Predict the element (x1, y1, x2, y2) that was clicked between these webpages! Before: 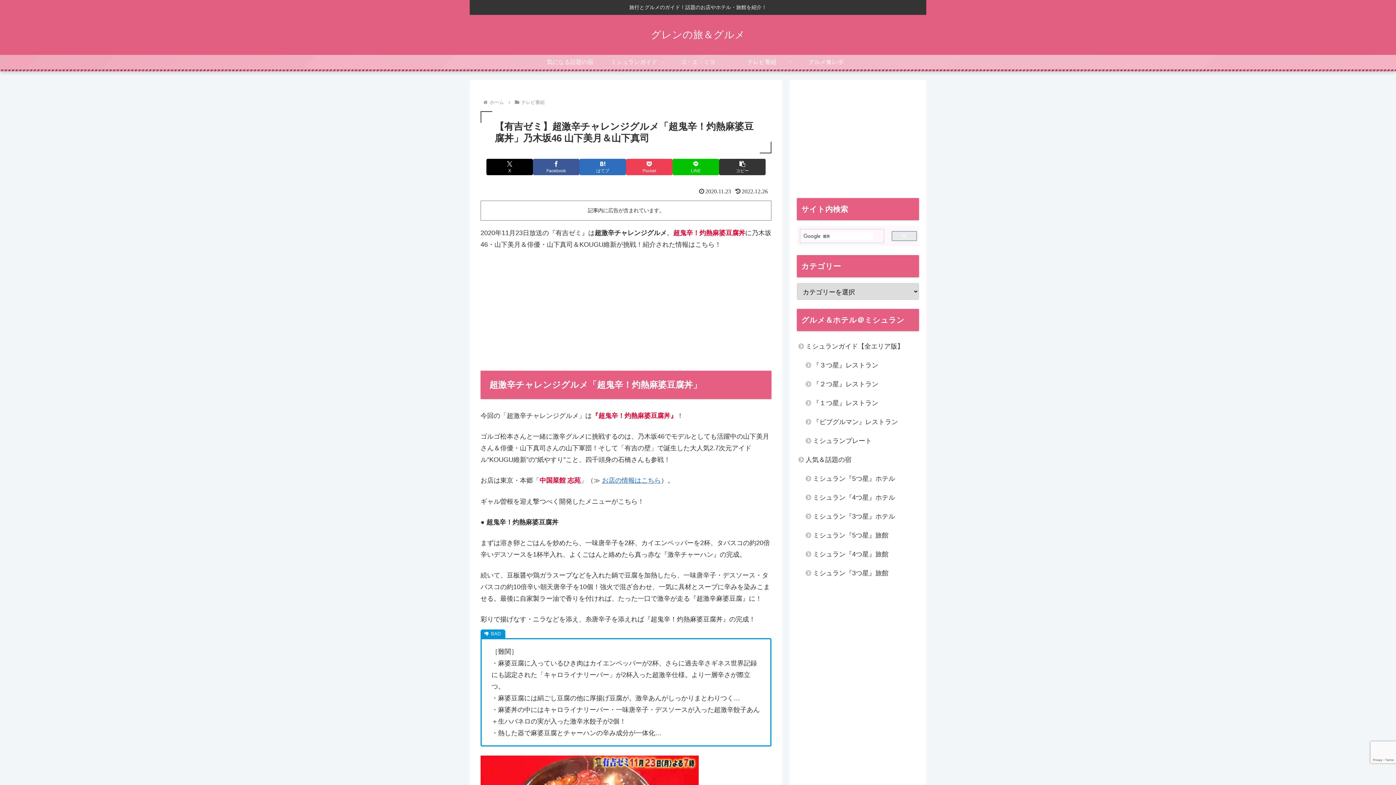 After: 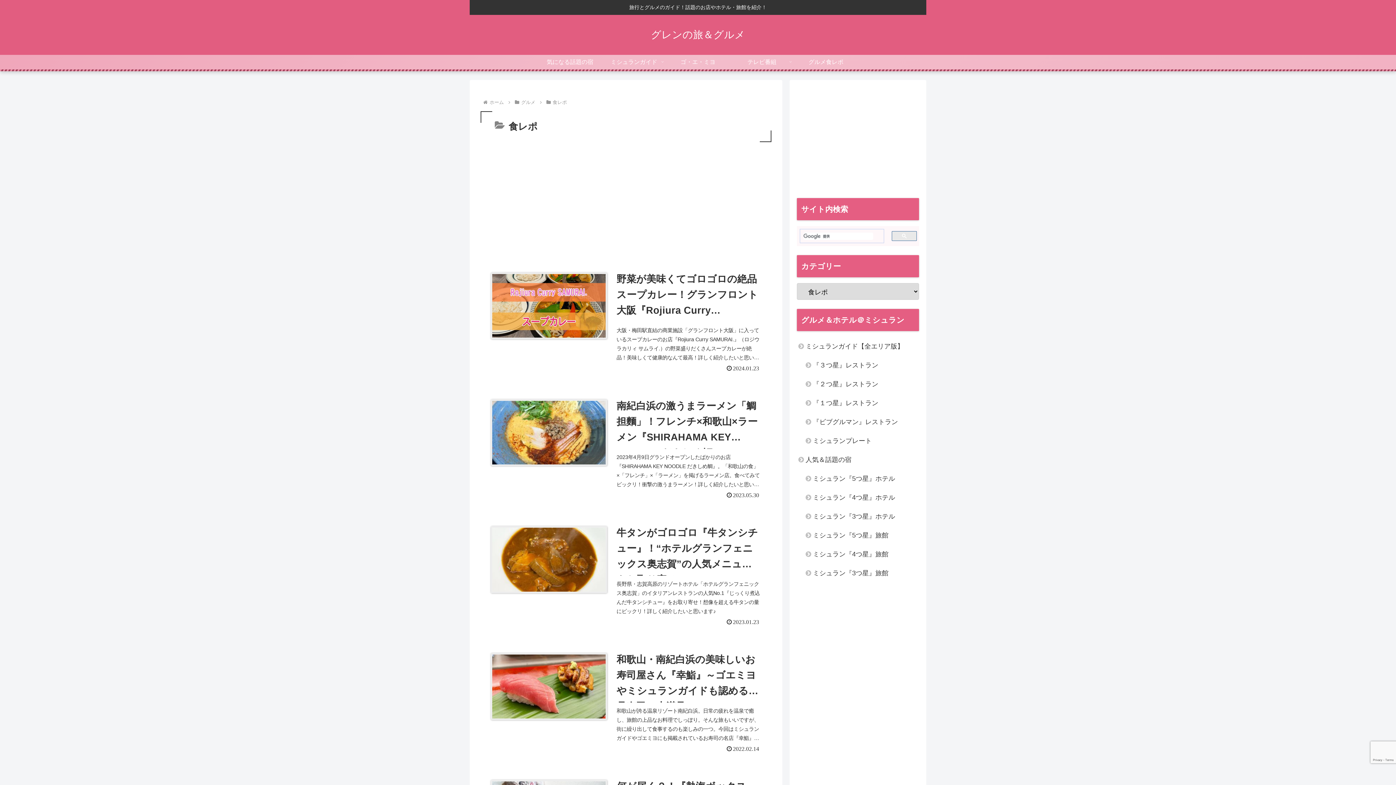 Action: bbox: (794, 54, 858, 69) label: グルメ食レポ